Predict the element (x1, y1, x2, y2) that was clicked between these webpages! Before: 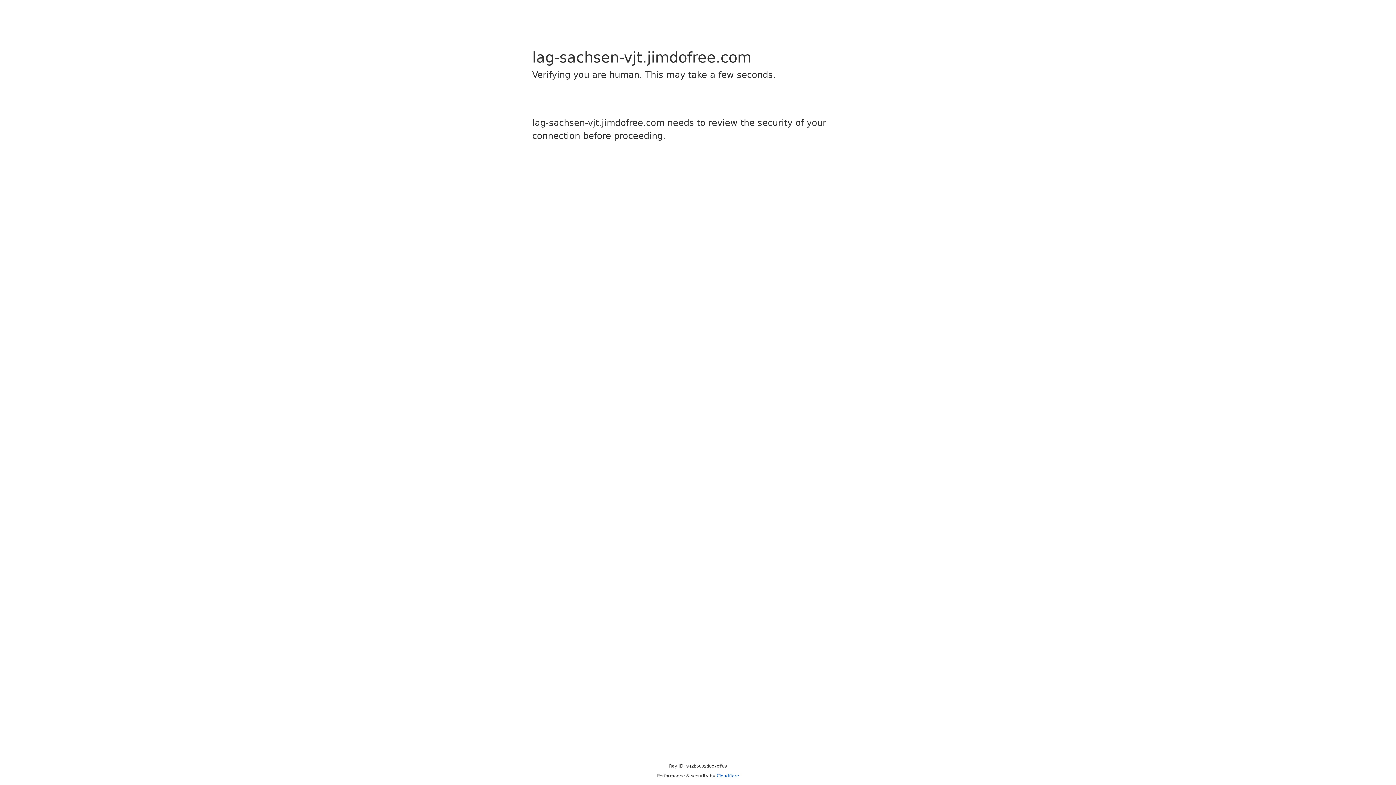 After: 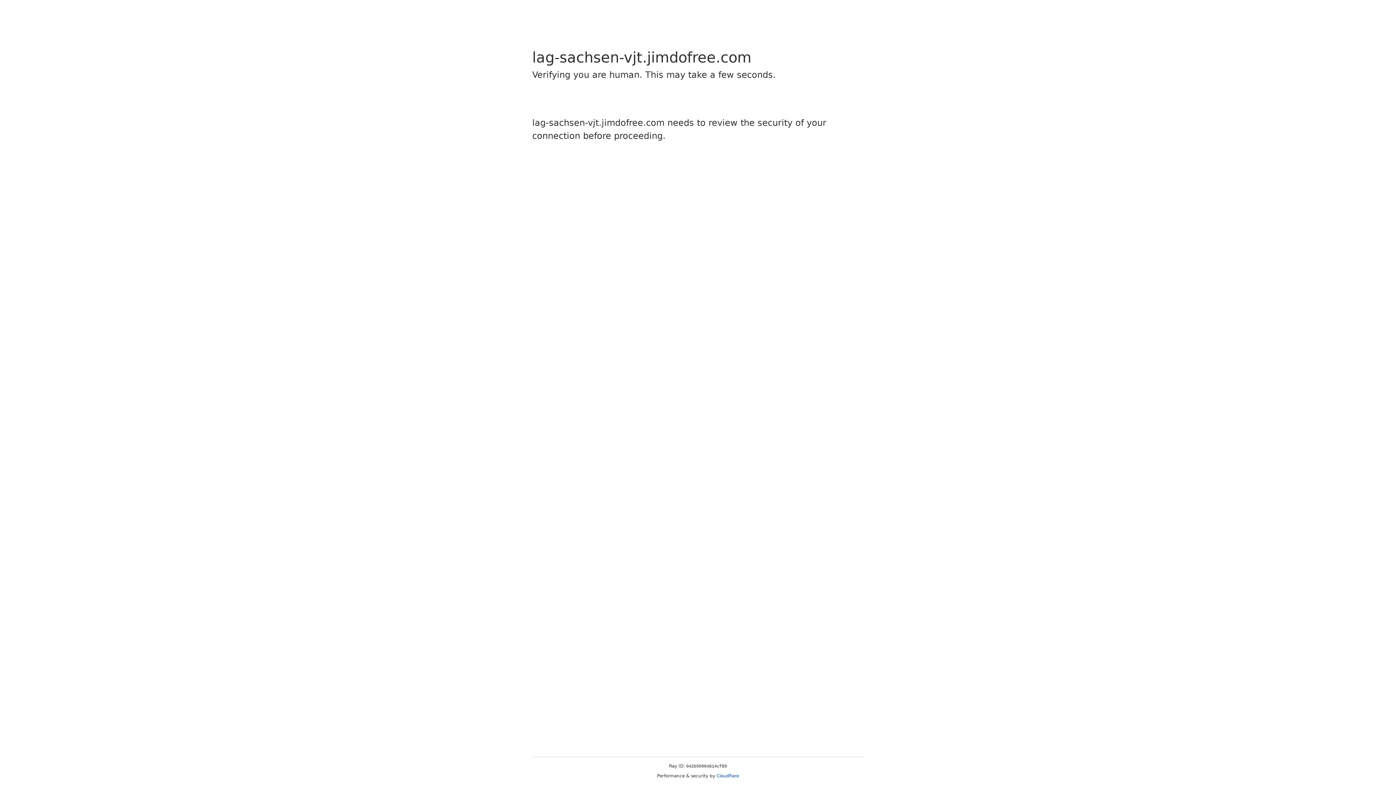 Action: bbox: (716, 773, 739, 778) label: Cloudflare